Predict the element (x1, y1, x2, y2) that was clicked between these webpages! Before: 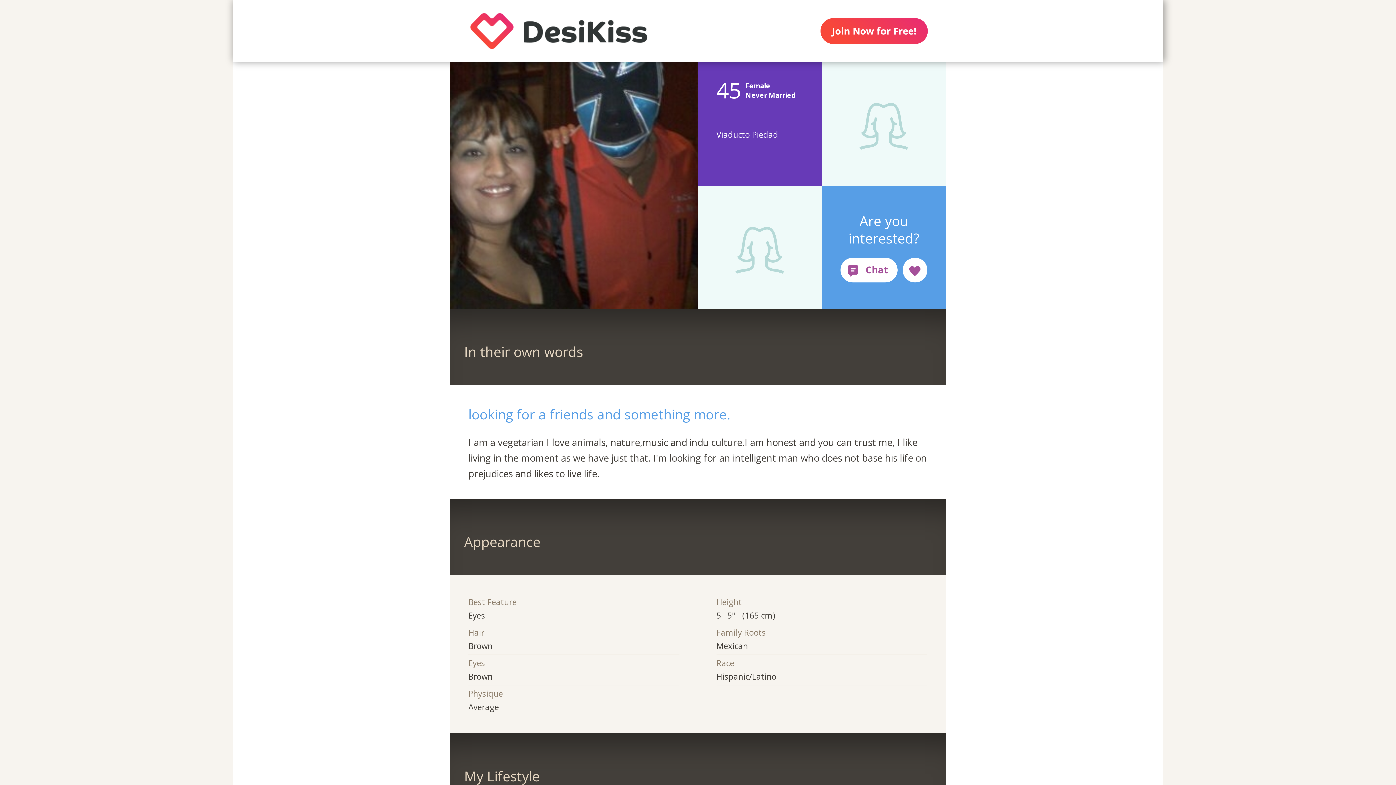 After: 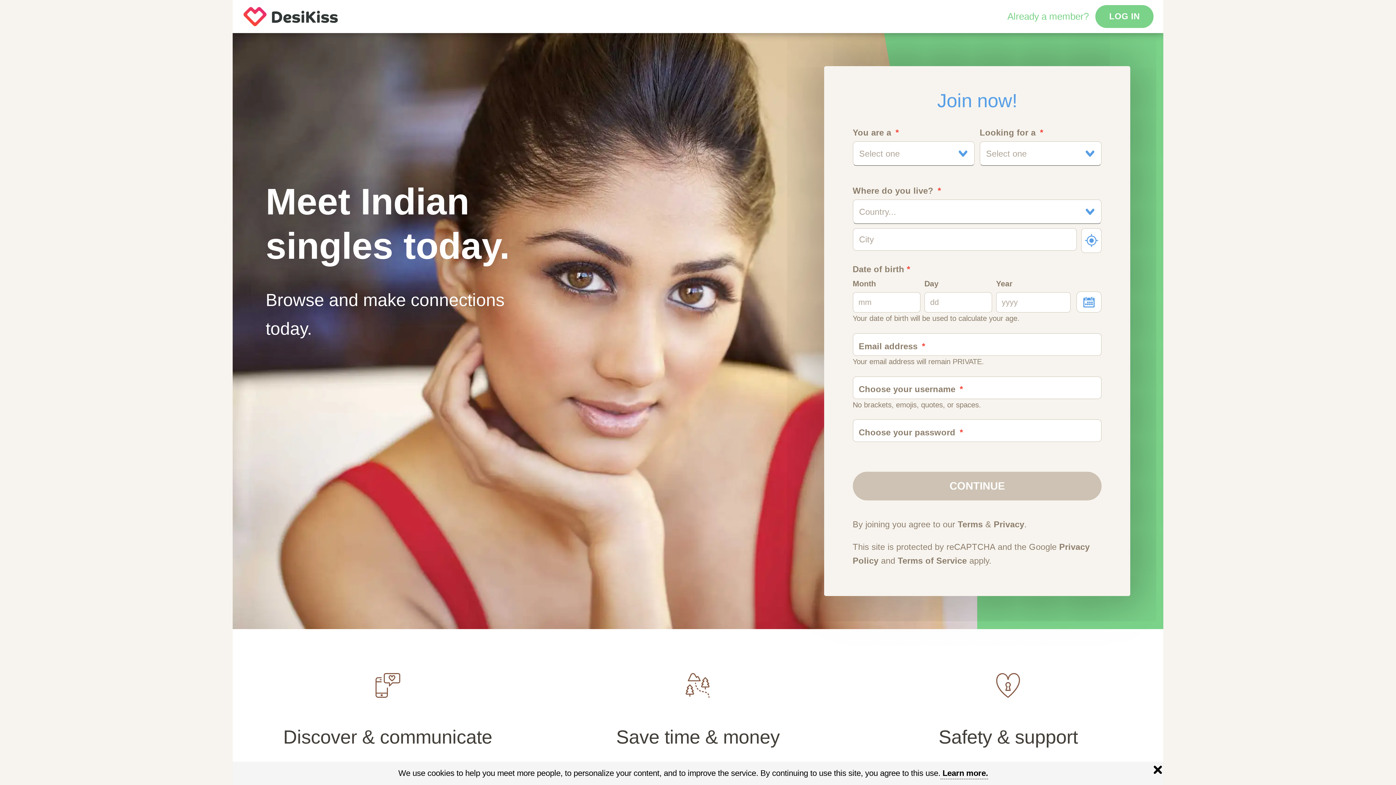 Action: bbox: (450, 0, 667, 61)